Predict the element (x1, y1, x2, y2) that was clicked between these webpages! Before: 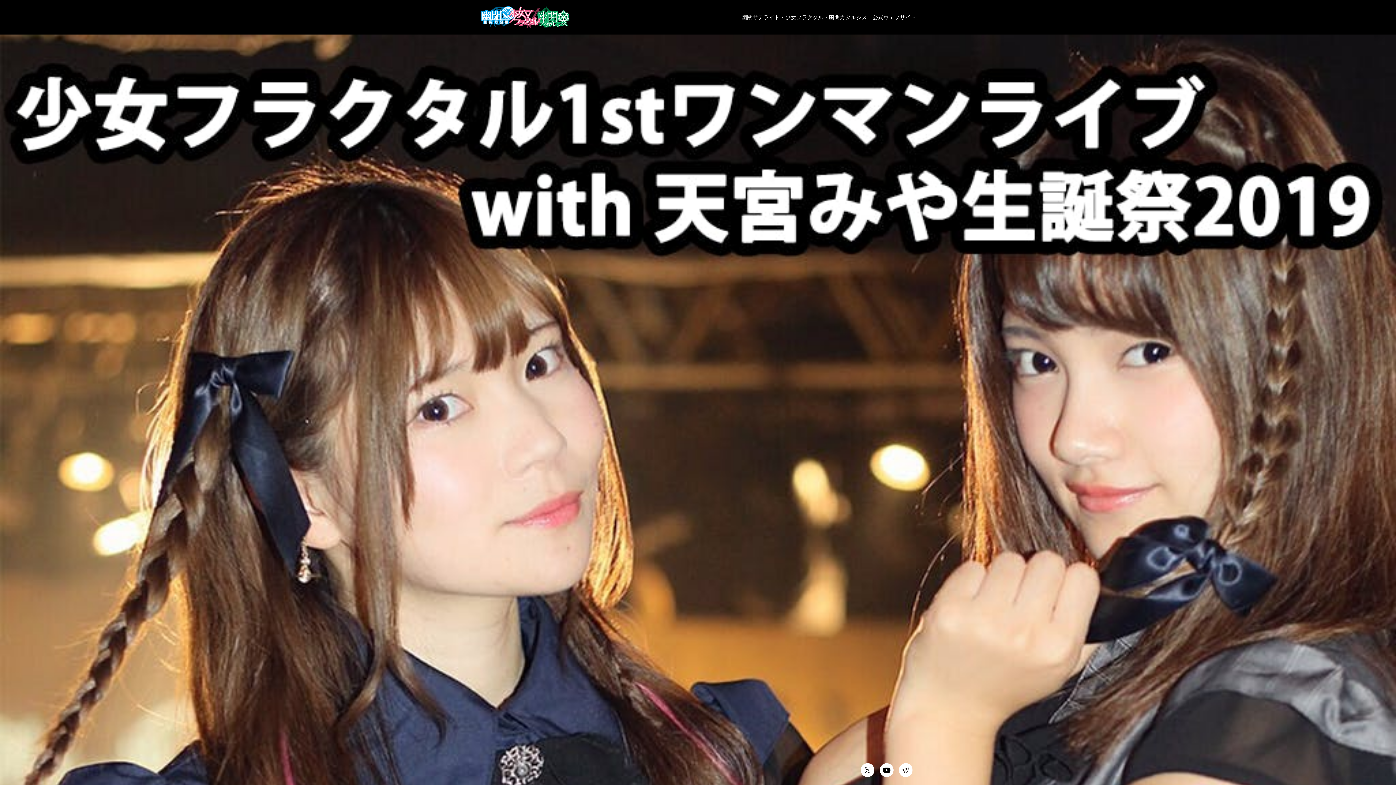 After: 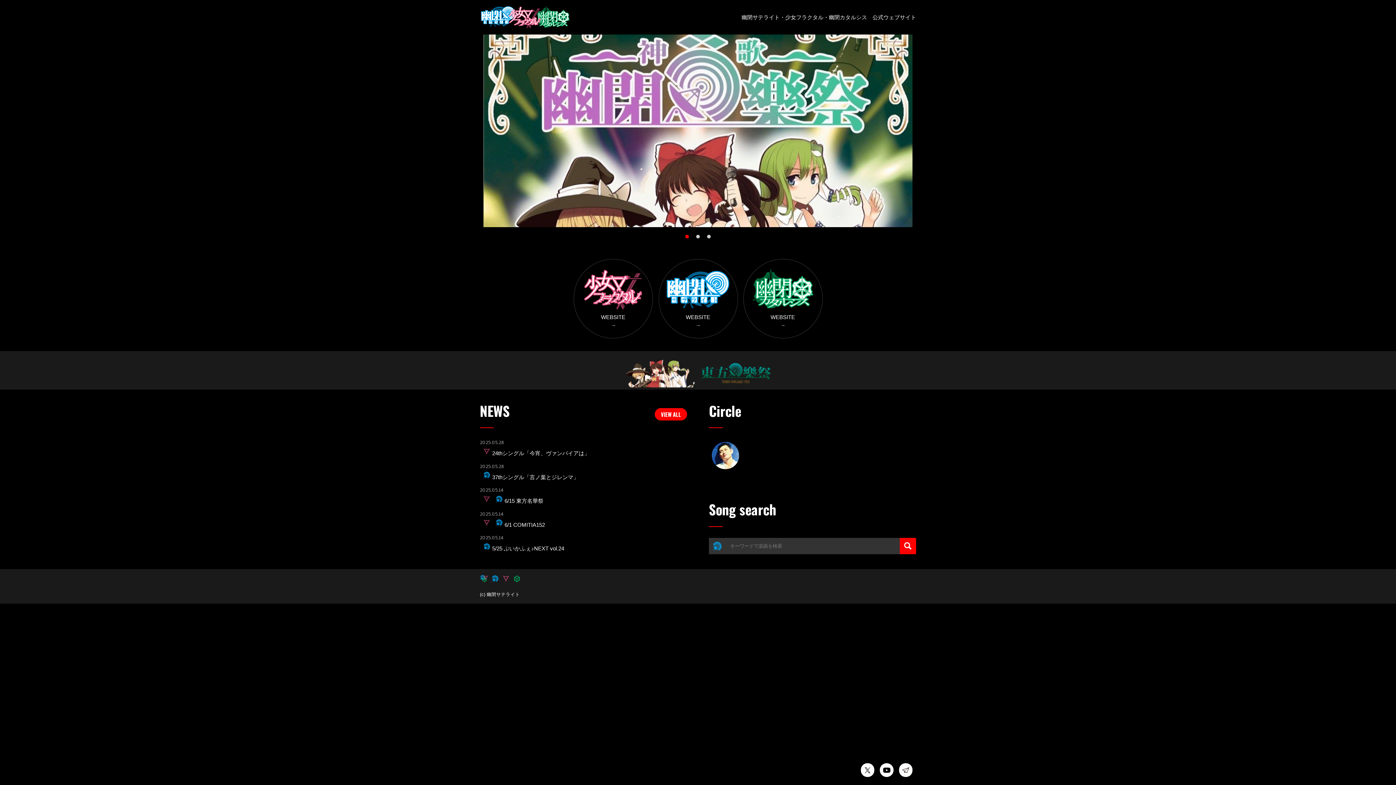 Action: bbox: (480, 5, 570, 29)